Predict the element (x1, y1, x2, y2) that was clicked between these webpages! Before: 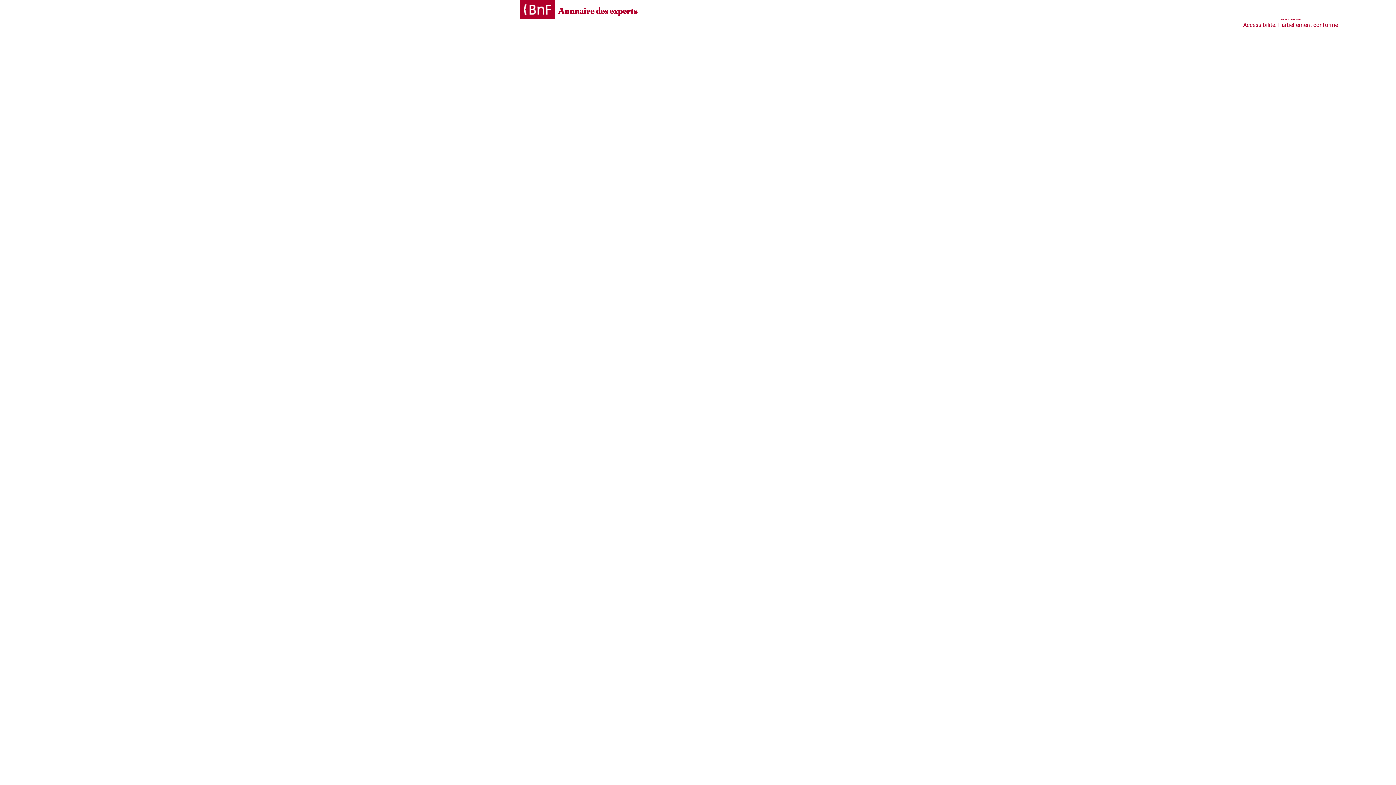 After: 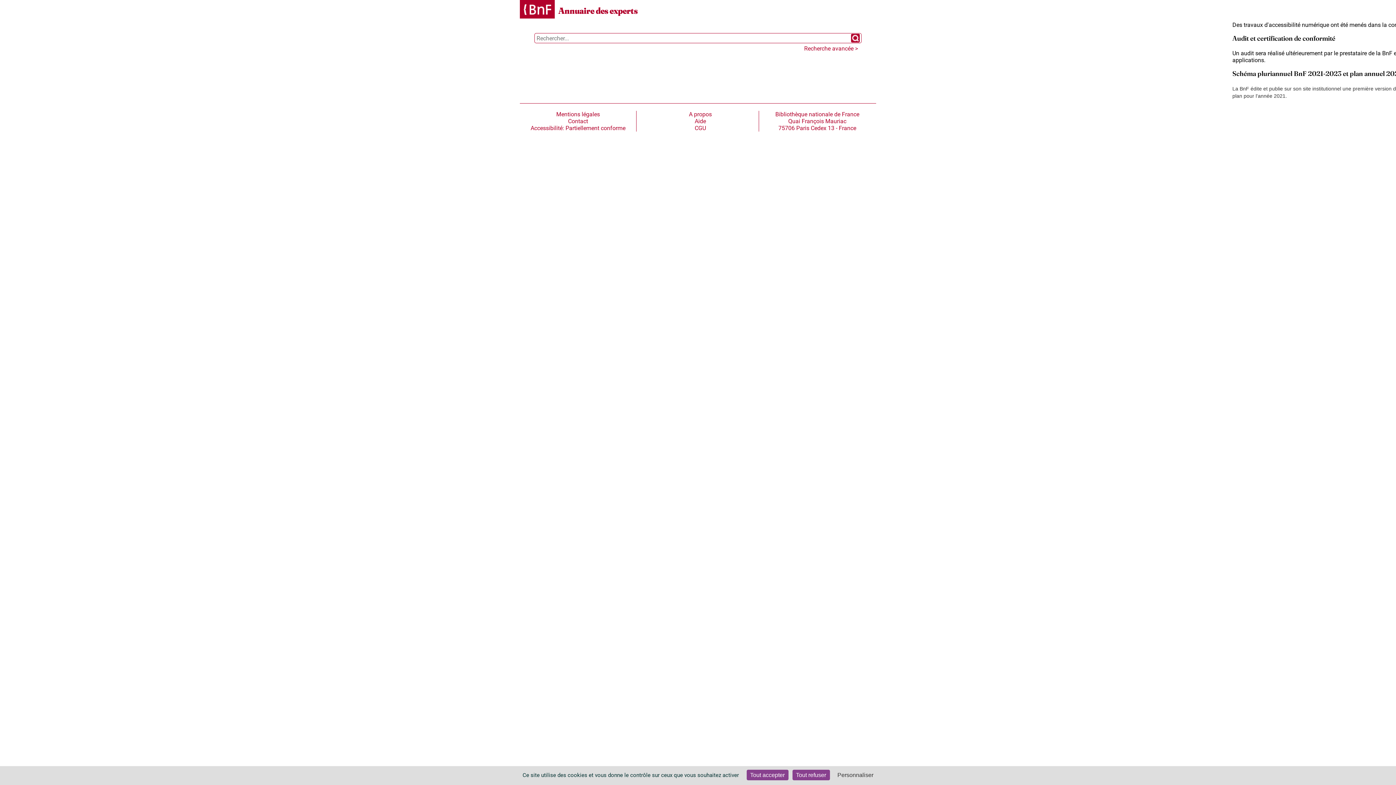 Action: bbox: (1232, 21, 1349, 28) label: Accessibilité: Partiellement conforme